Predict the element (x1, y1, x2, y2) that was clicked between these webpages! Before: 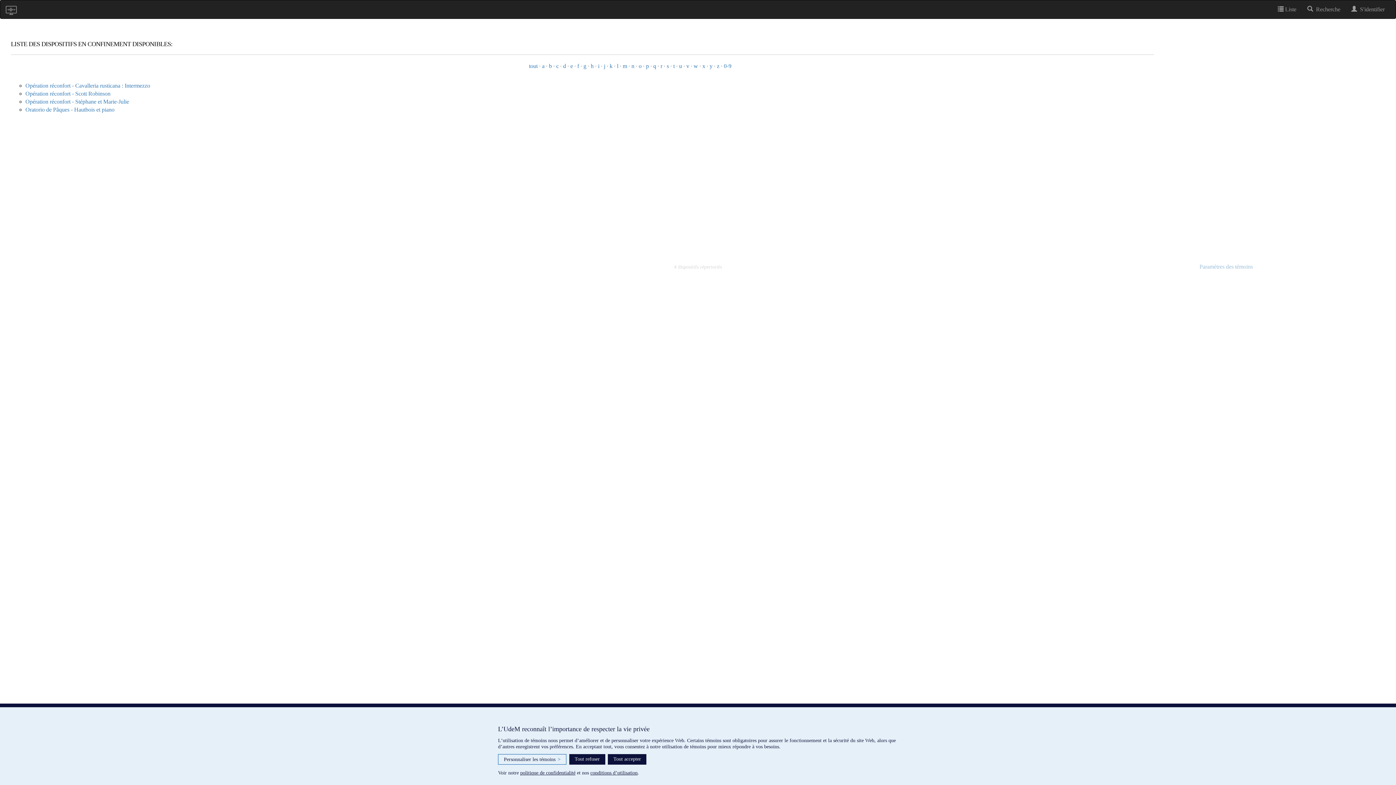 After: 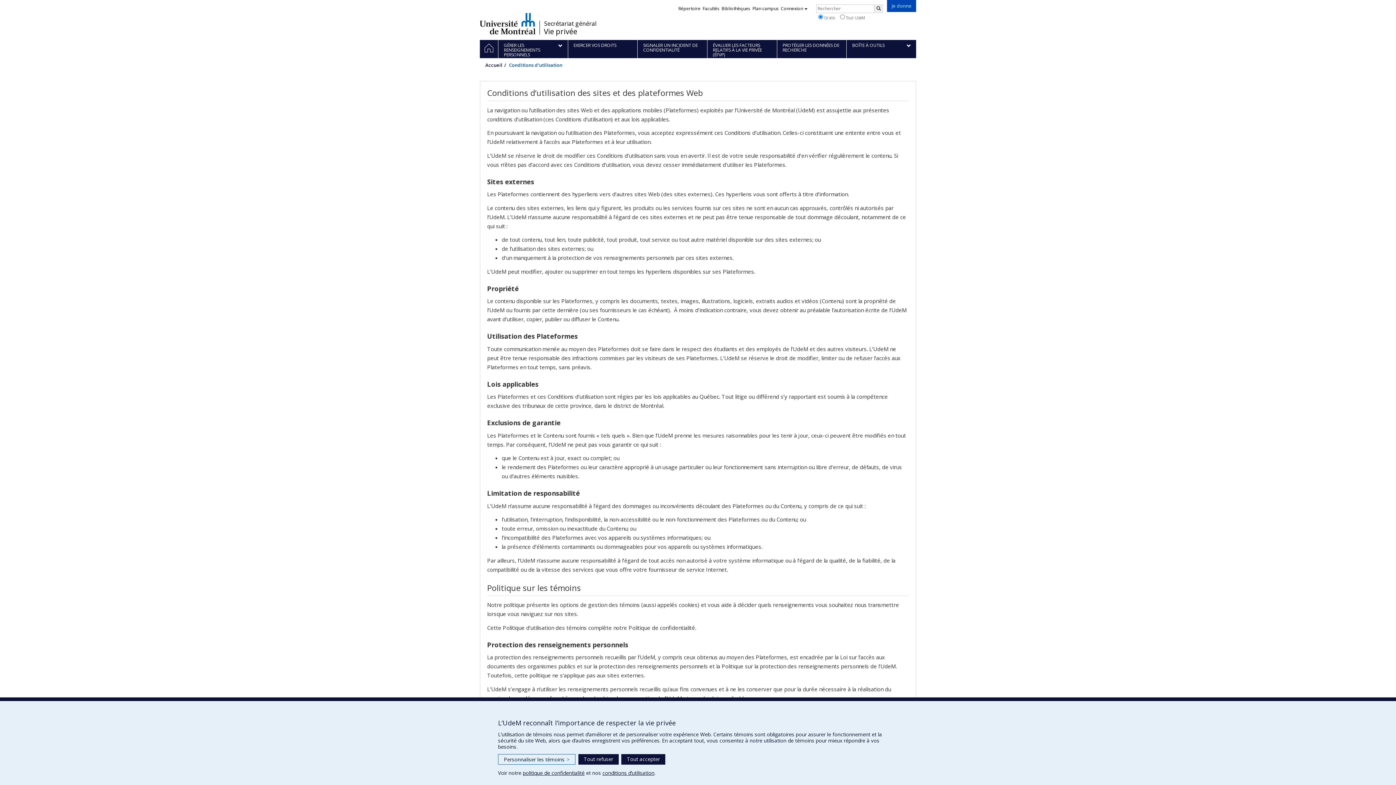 Action: bbox: (590, 770, 637, 776) label: conditions d’utilisation